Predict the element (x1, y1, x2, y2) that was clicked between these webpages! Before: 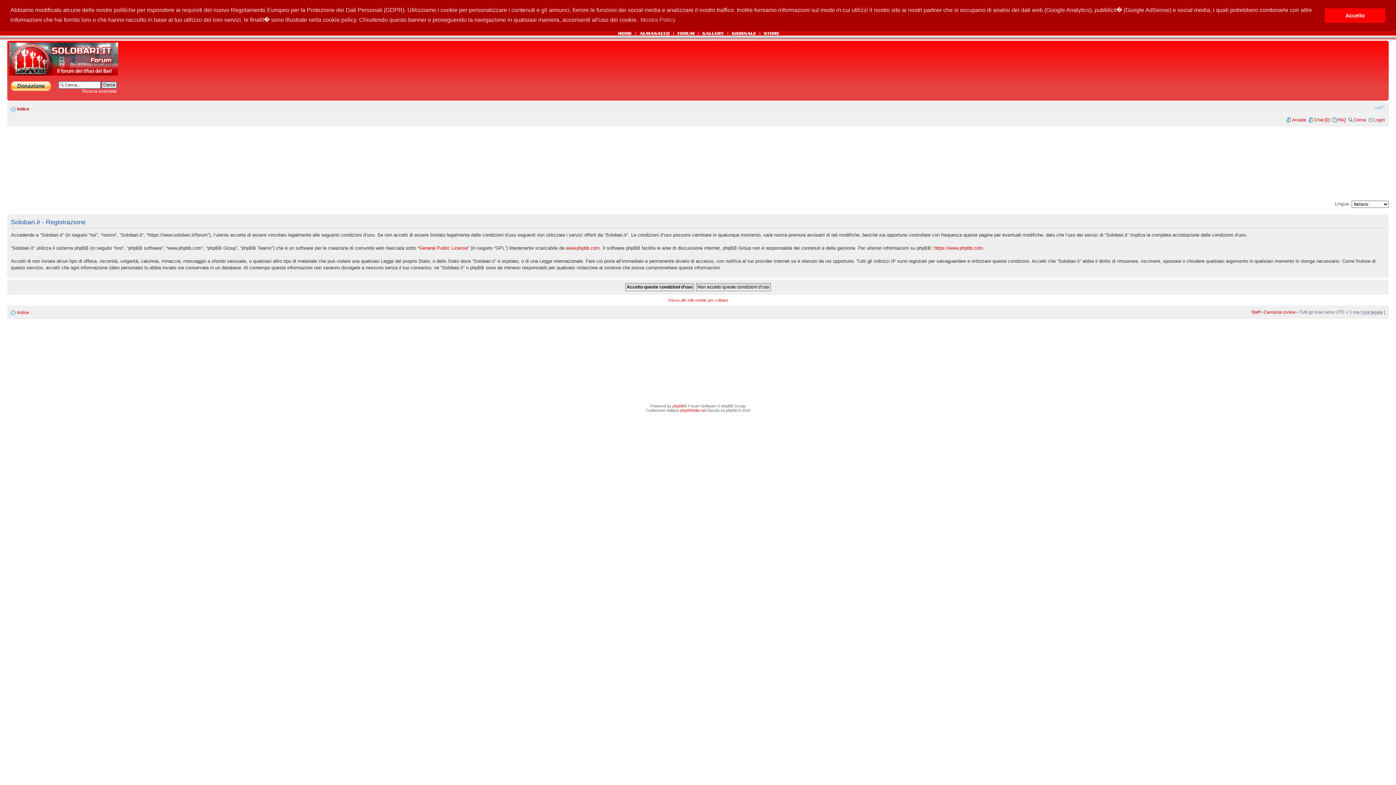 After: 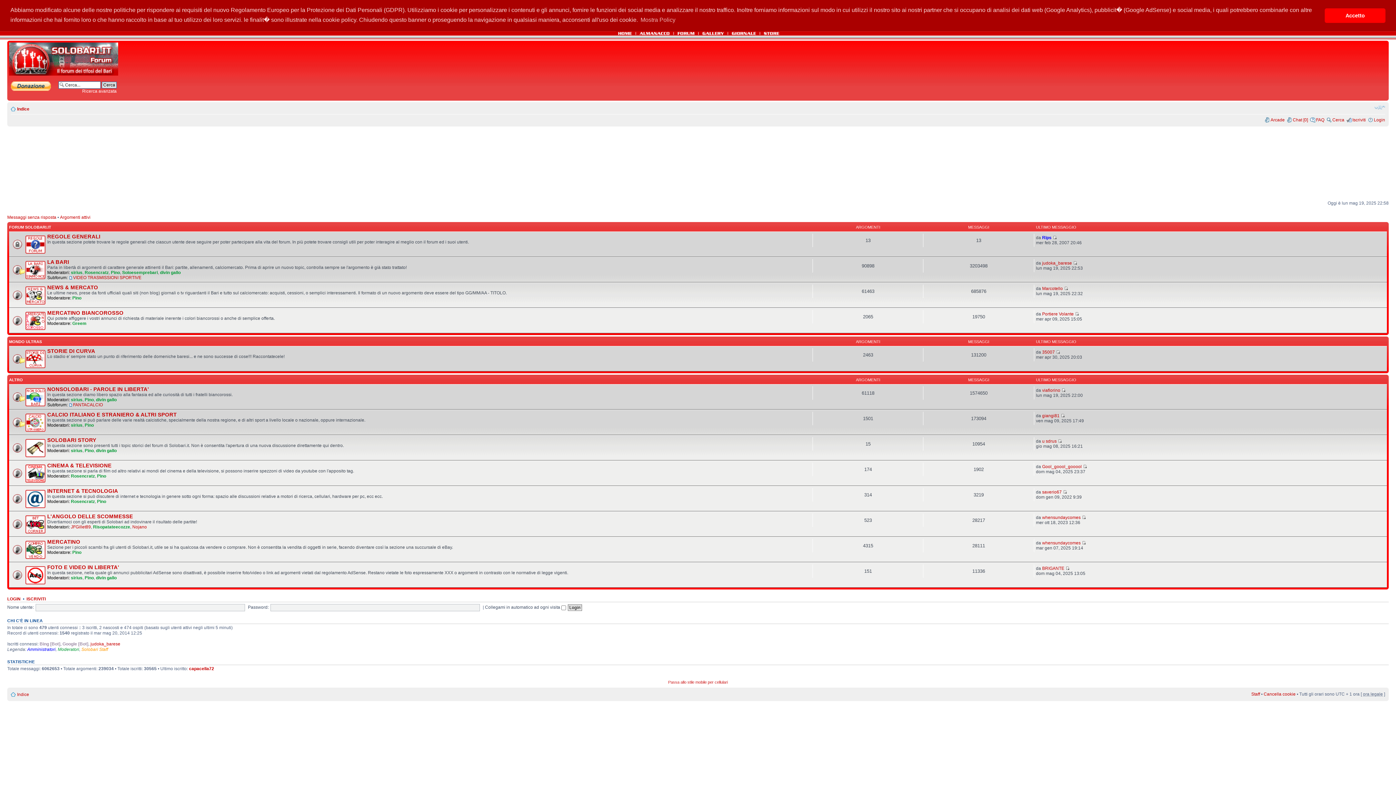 Action: label: Indice bbox: (17, 310, 29, 315)